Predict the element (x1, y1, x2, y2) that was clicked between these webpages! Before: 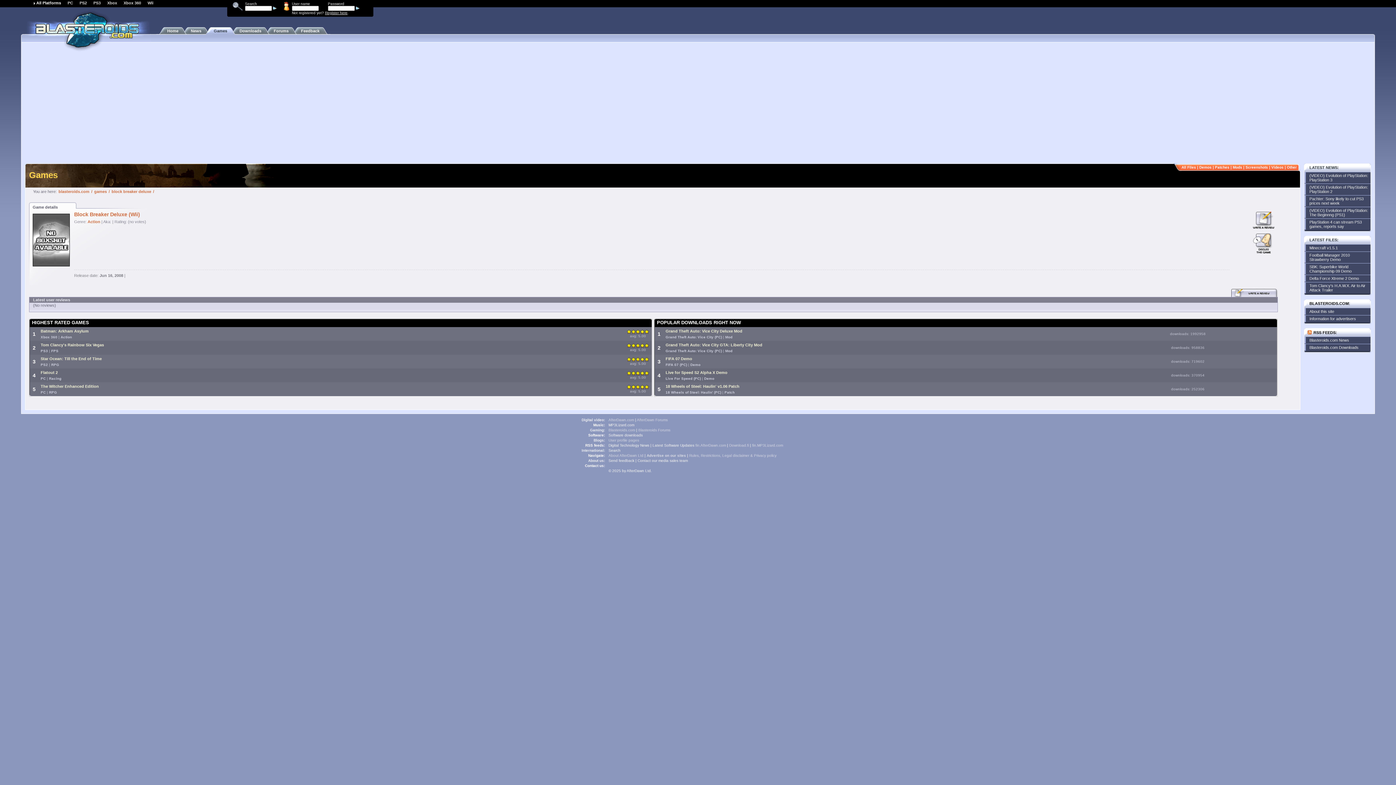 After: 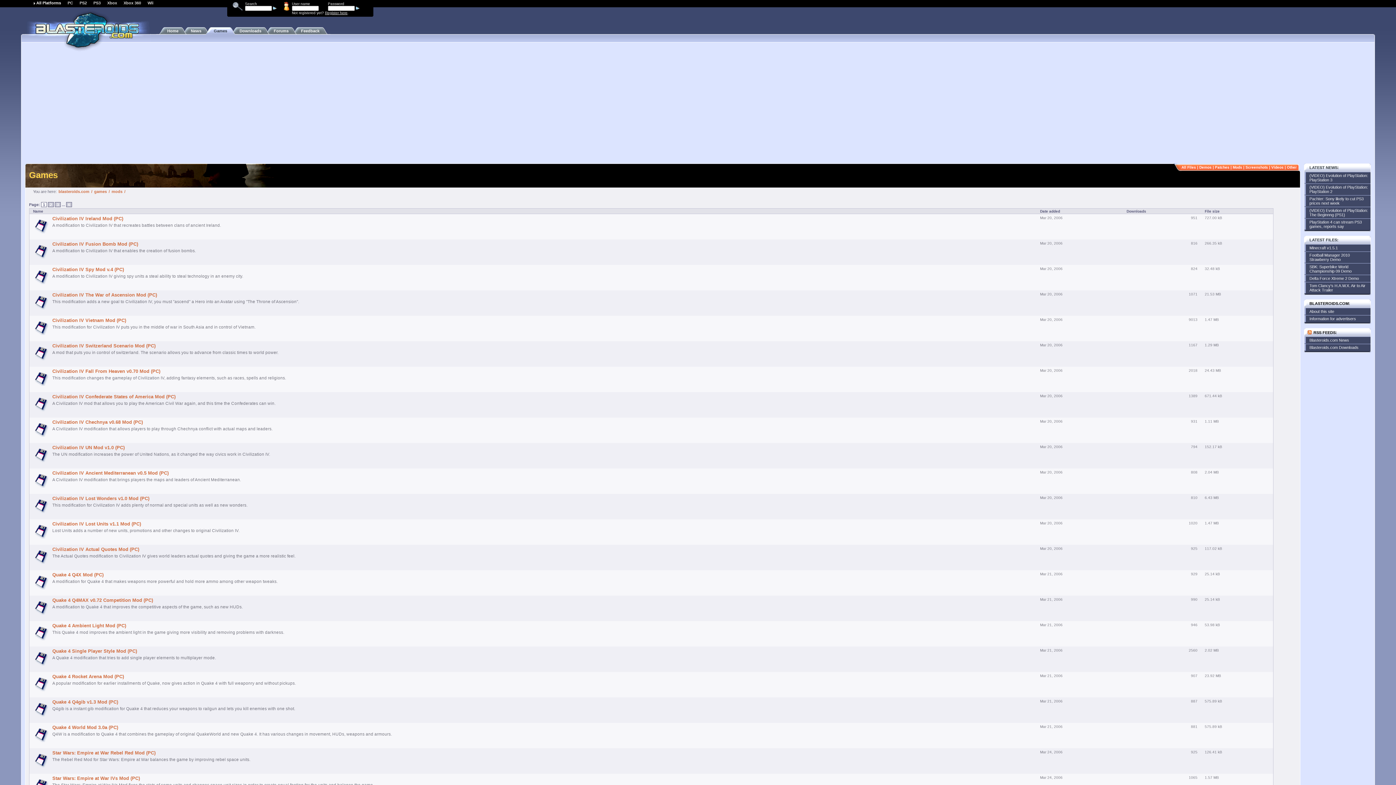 Action: bbox: (1233, 165, 1242, 169) label: Mods